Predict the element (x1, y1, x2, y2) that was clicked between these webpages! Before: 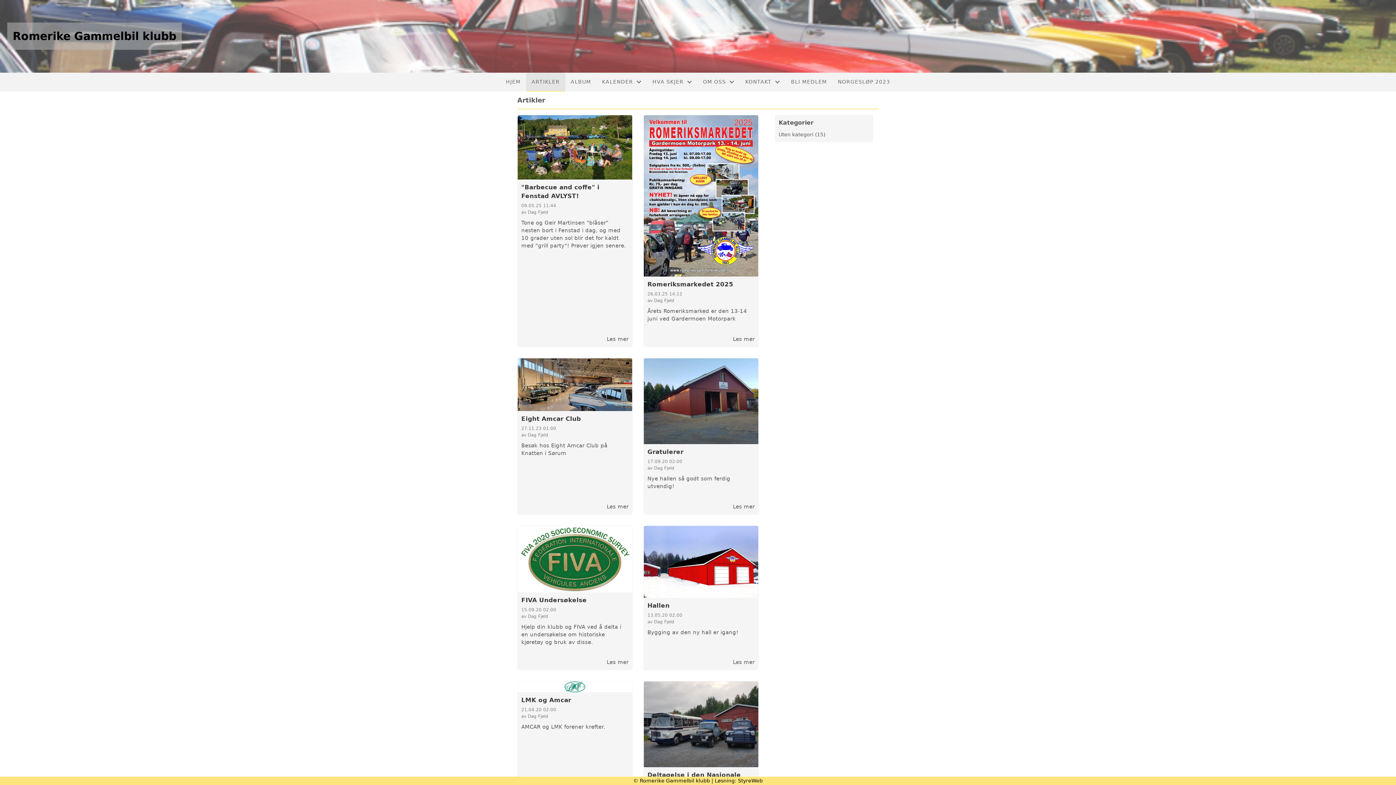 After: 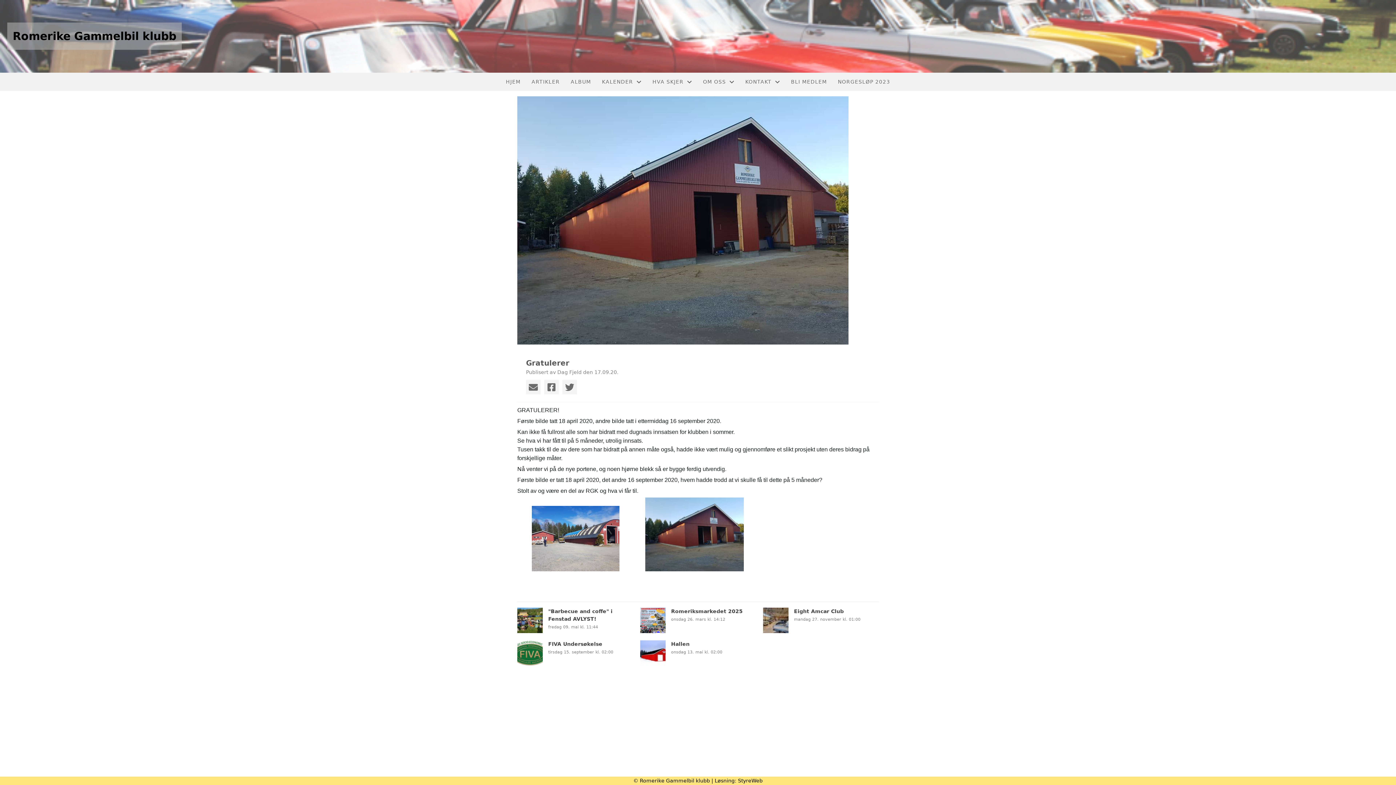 Action: bbox: (647, 448, 754, 471) label: Gratulerer

17.09.20 02:00
av Dag Fjeld
